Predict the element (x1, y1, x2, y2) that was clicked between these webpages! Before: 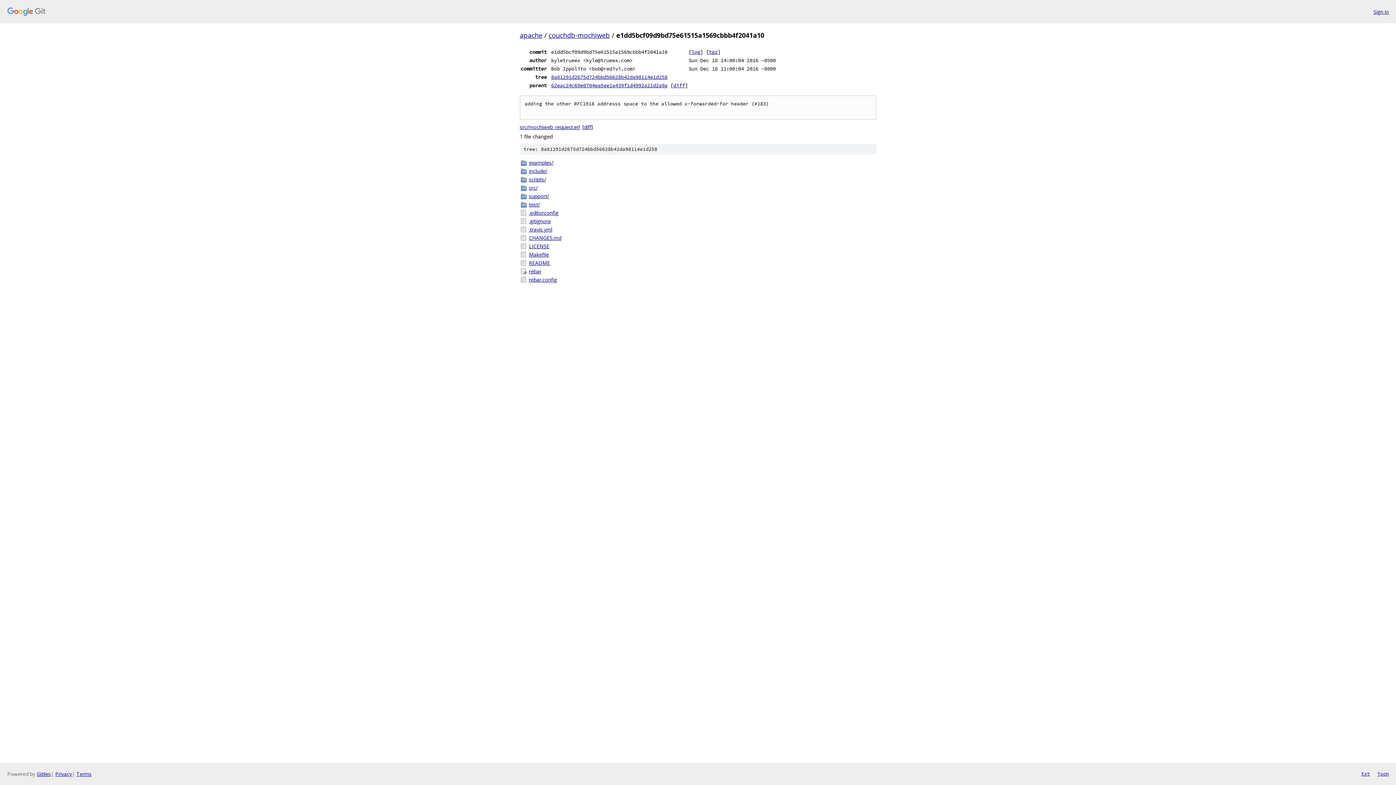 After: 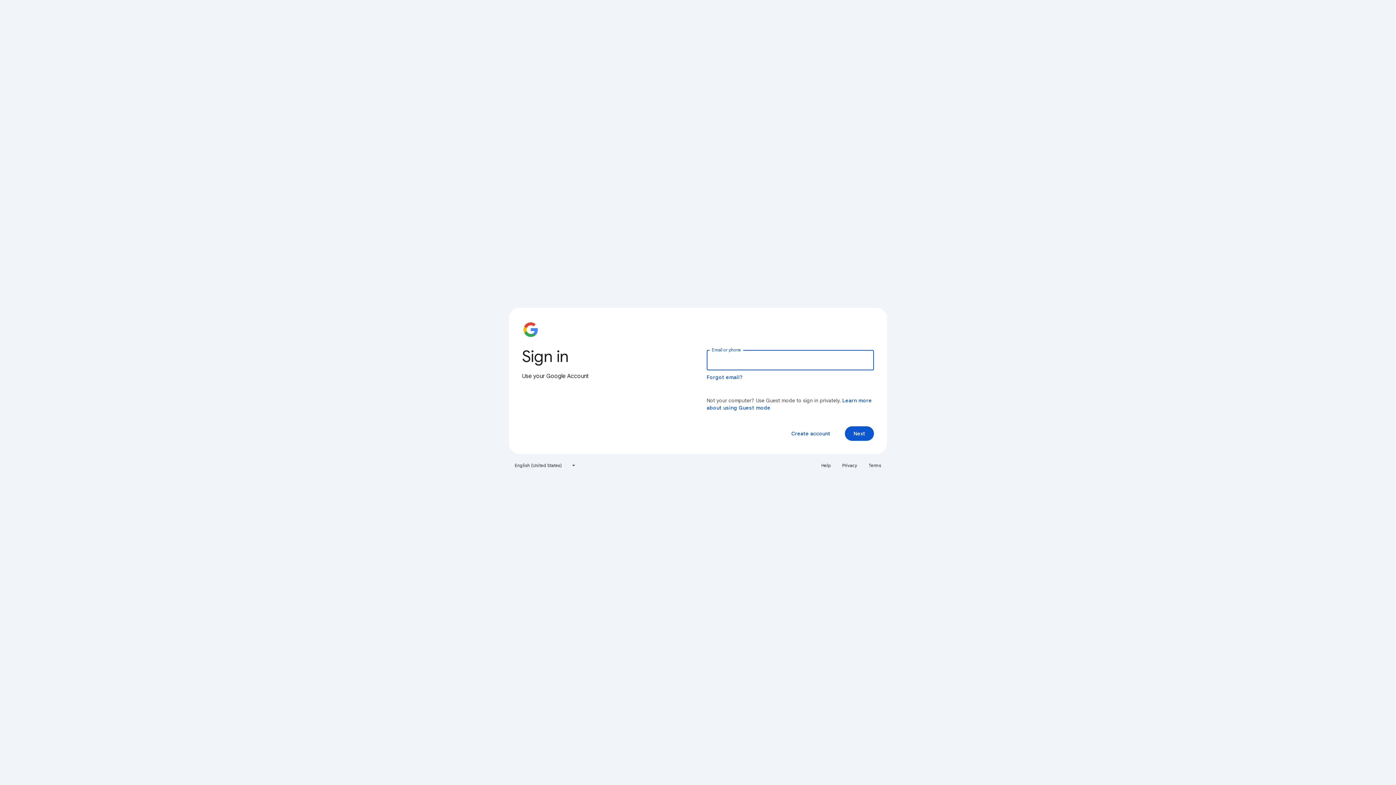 Action: label: Sign in bbox: (1373, 7, 1389, 15)